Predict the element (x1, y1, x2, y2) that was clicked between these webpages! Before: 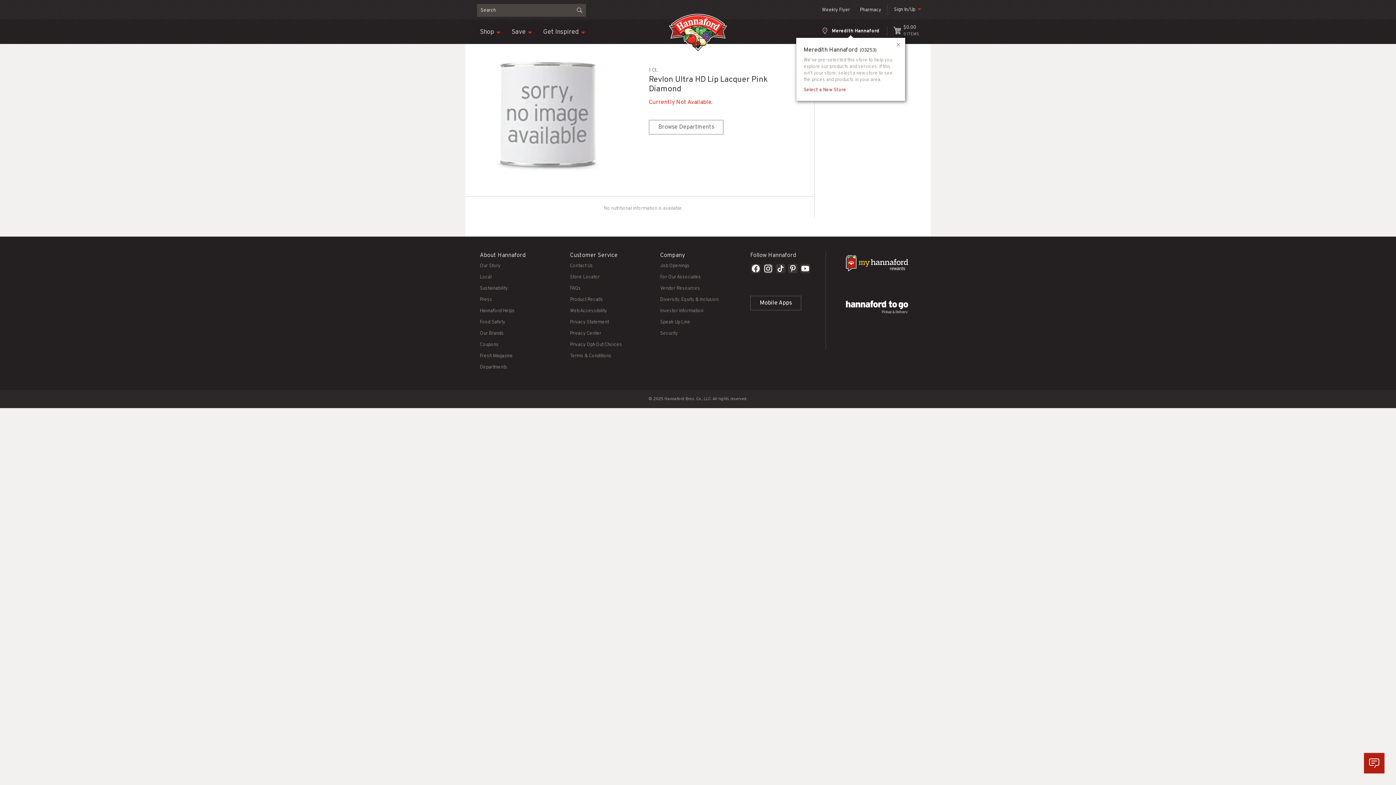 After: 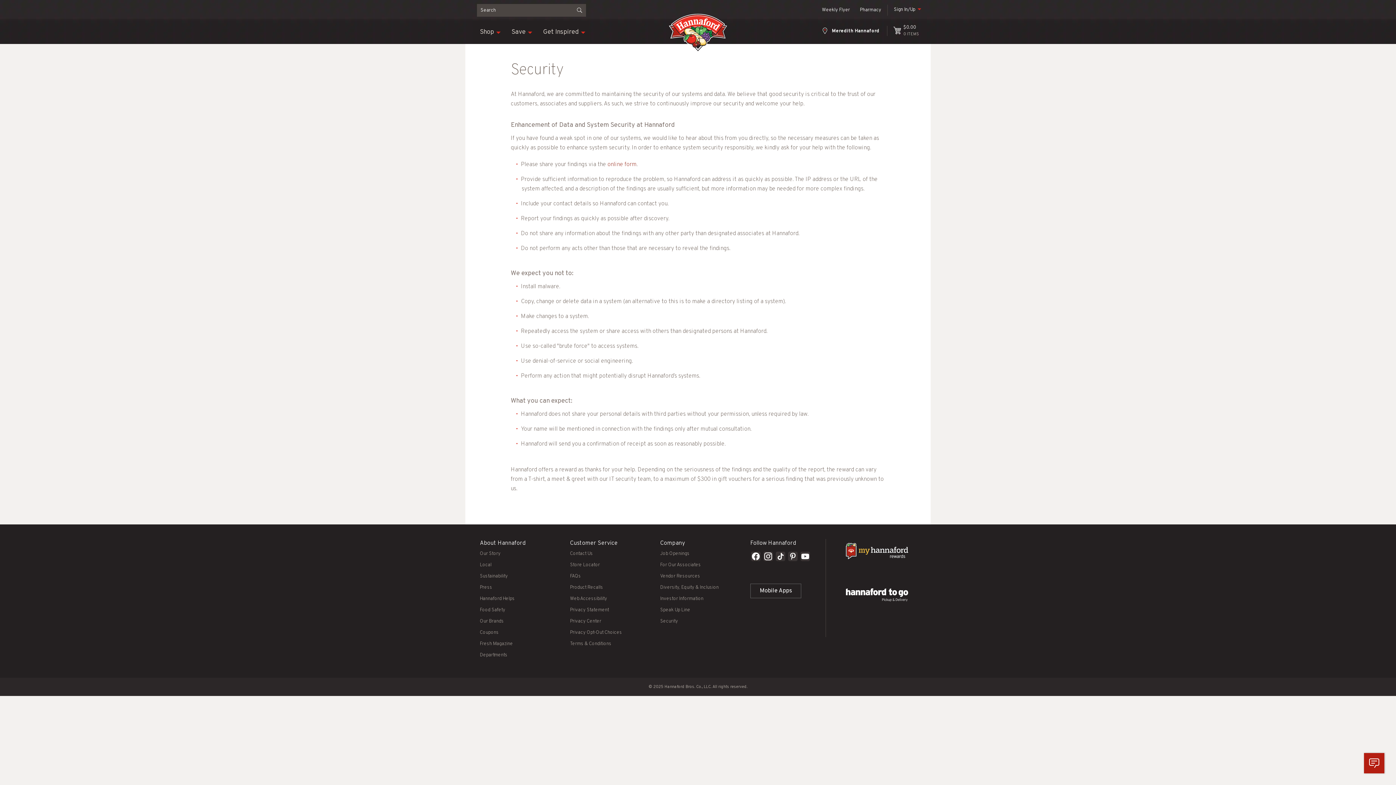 Action: bbox: (660, 330, 678, 336) label: Security